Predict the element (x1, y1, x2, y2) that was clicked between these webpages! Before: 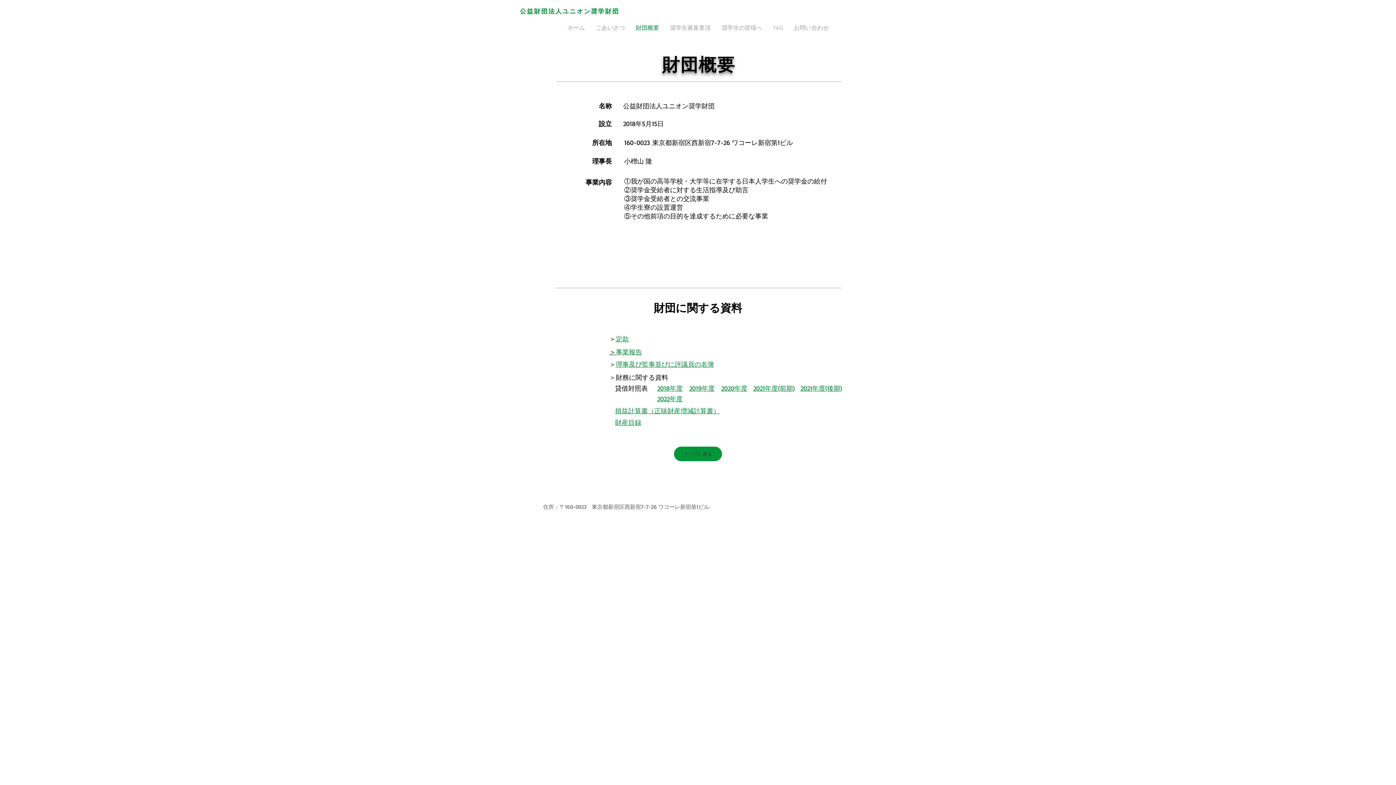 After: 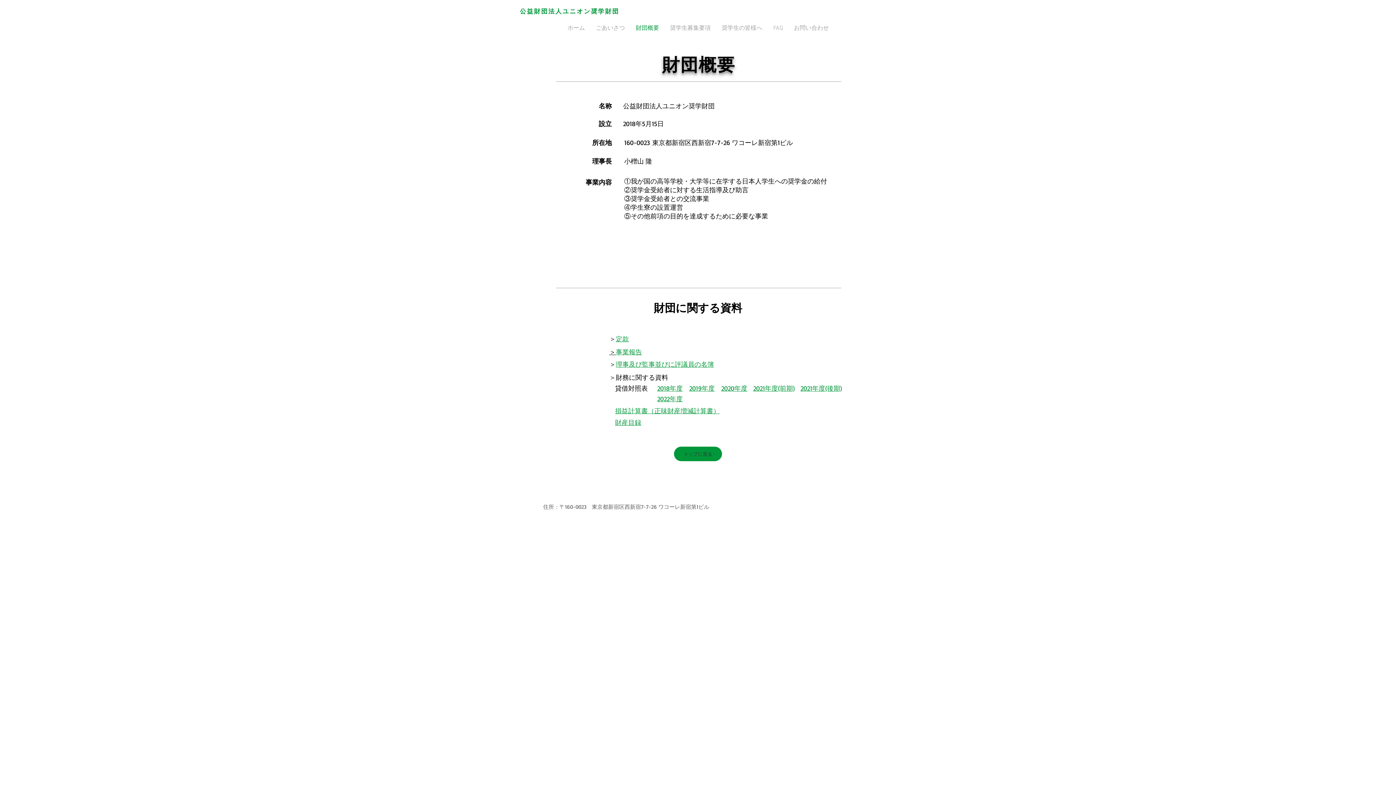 Action: label: 2021年度(後期) bbox: (800, 384, 842, 392)